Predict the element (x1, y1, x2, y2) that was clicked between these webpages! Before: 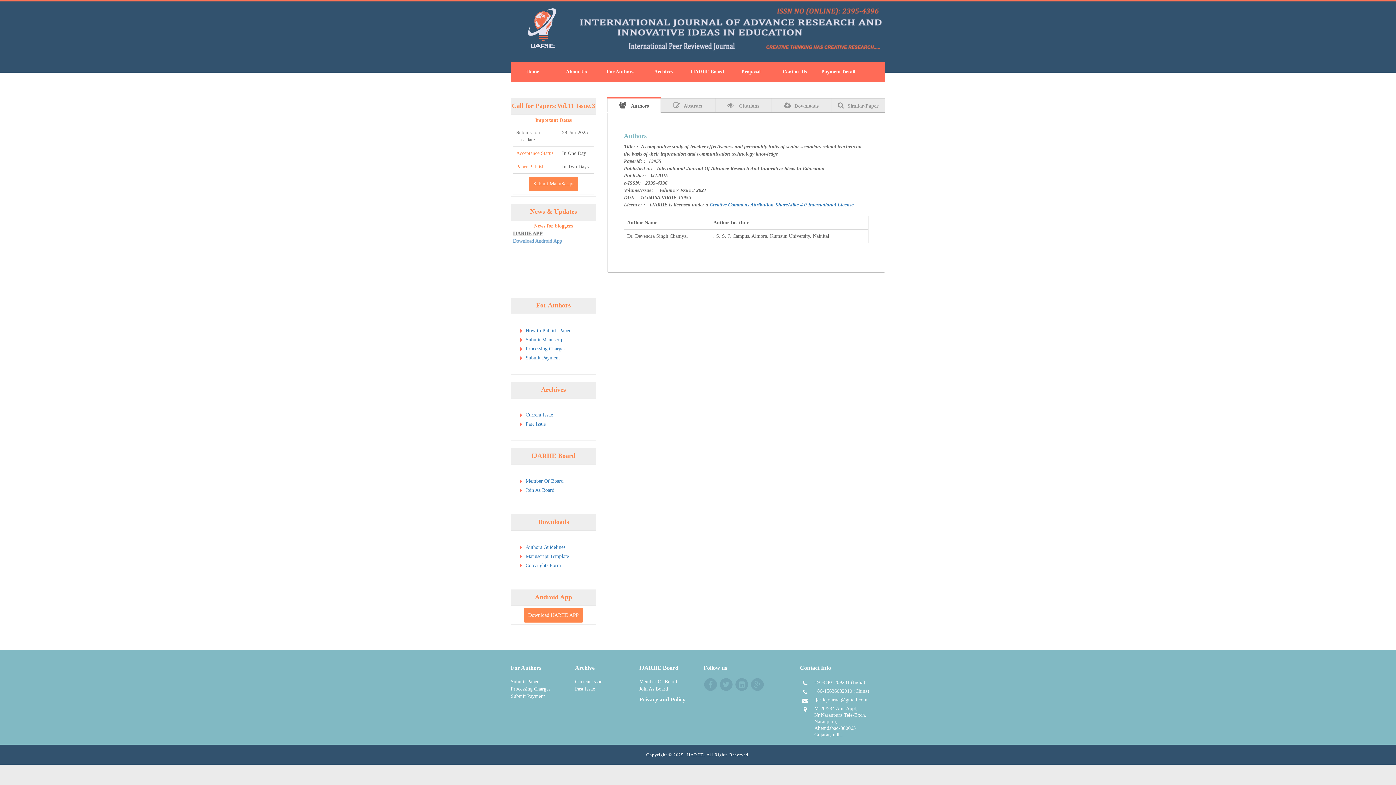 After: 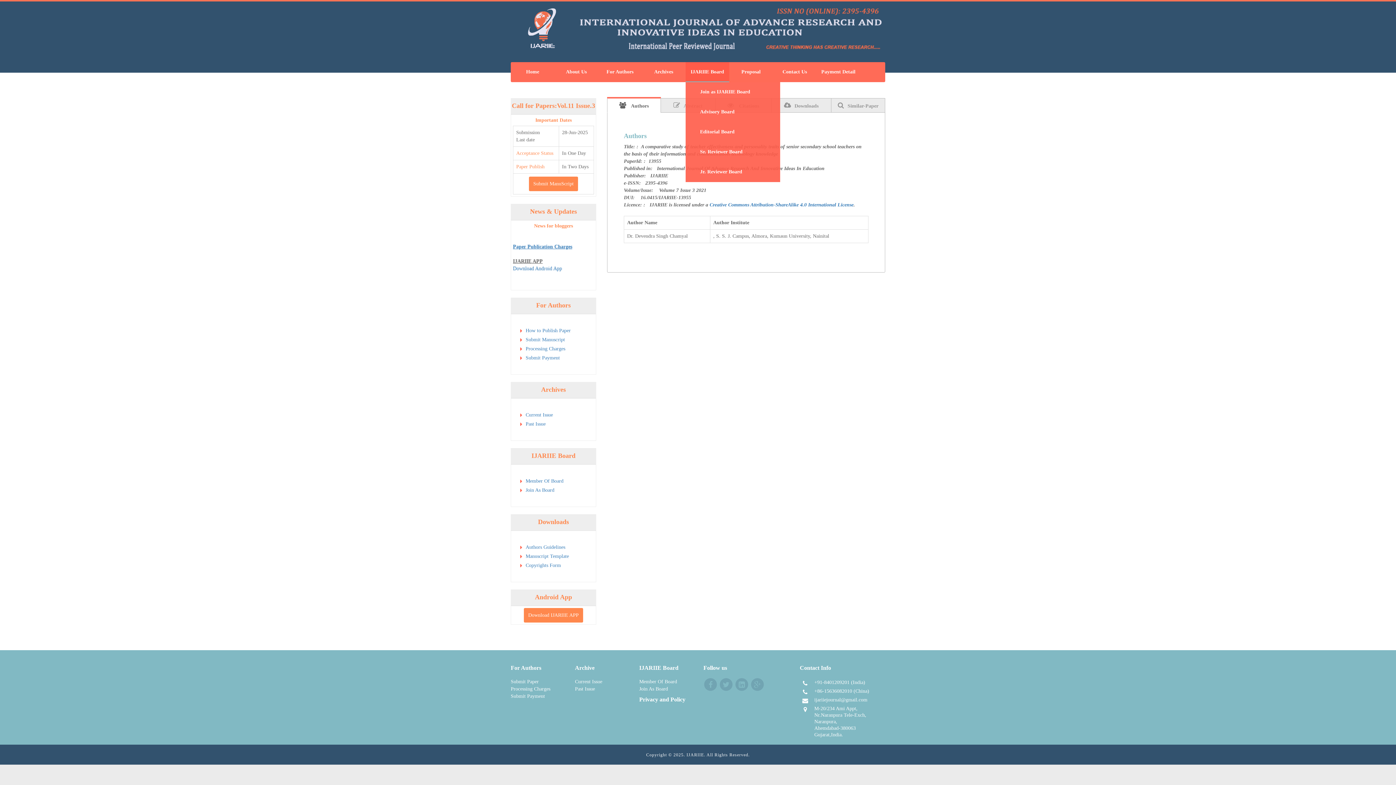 Action: bbox: (685, 62, 729, 82) label: IJARIIE Board